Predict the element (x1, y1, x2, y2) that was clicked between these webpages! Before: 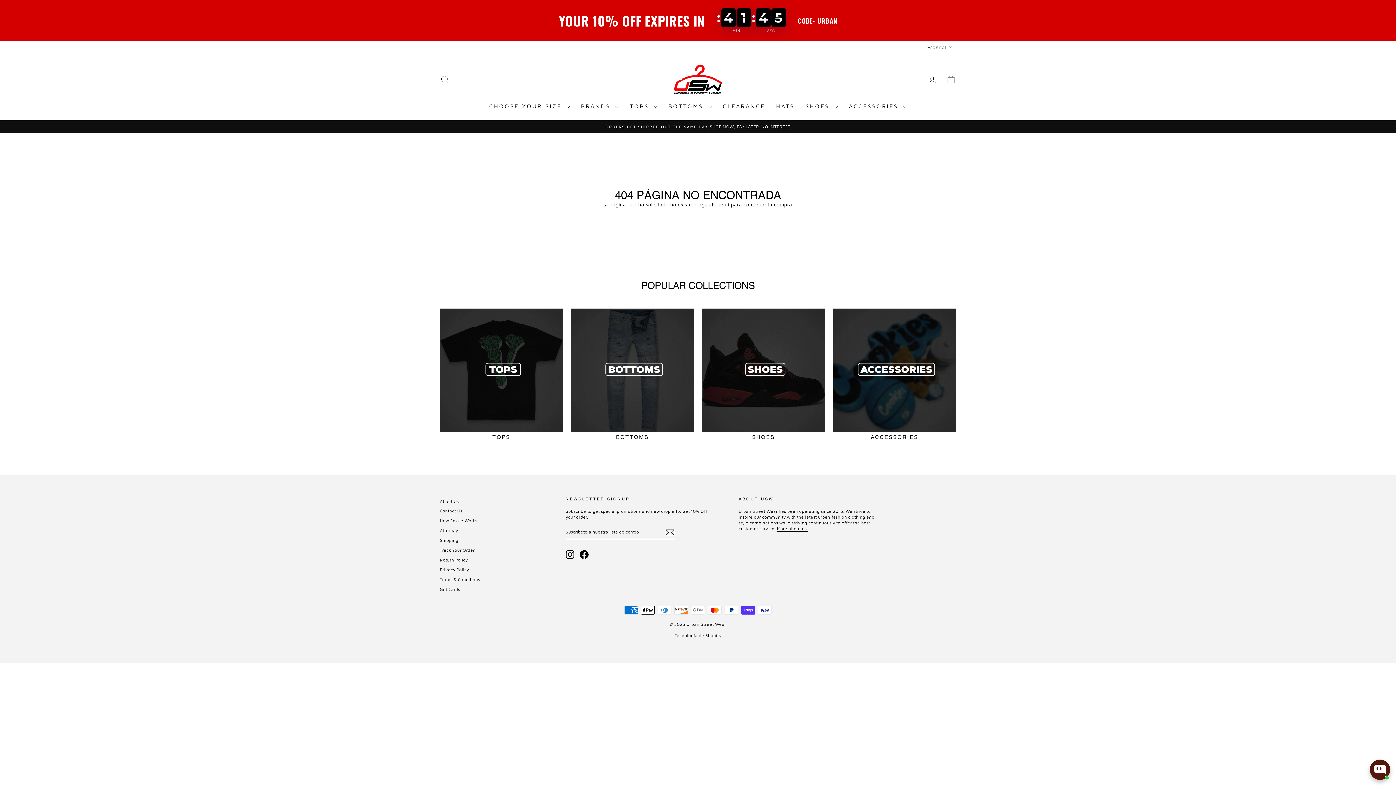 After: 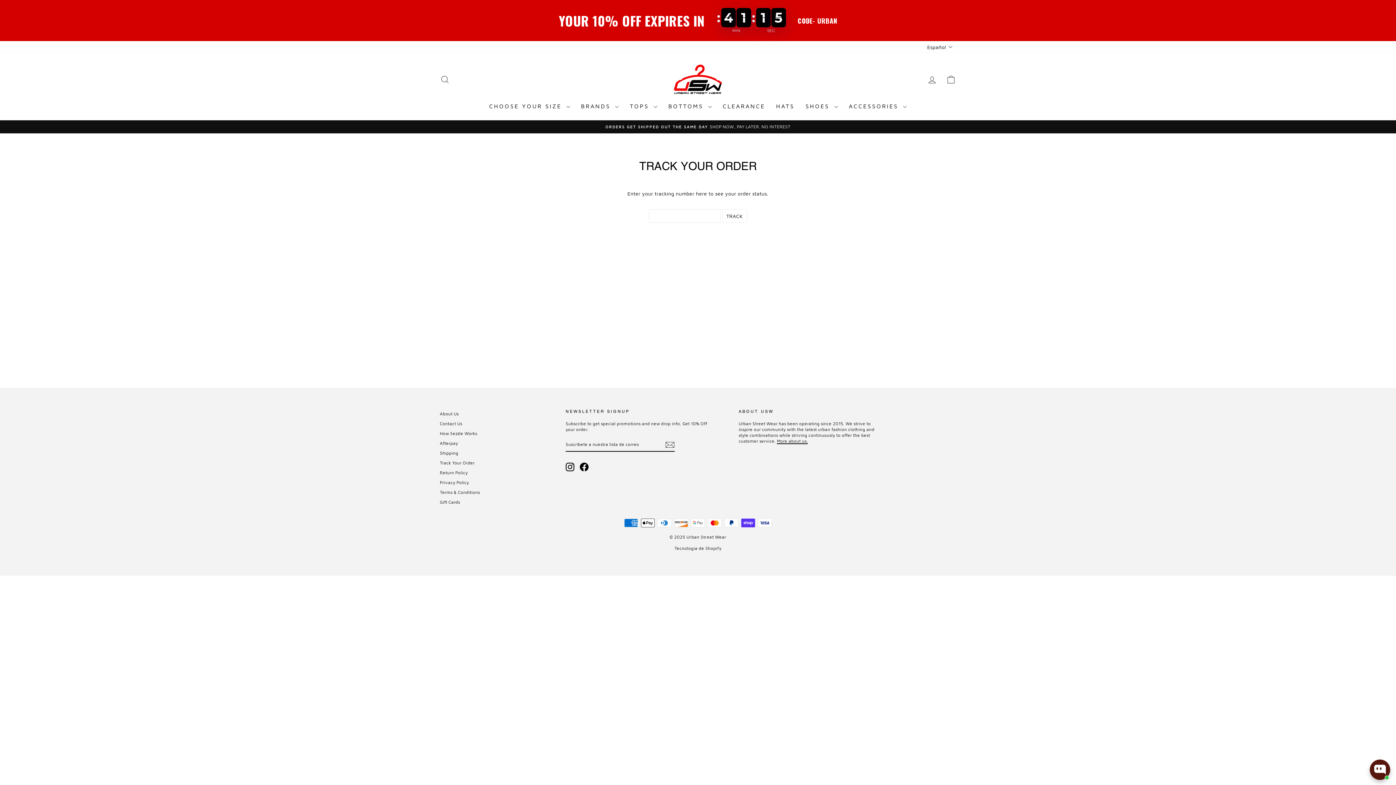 Action: bbox: (440, 546, 474, 555) label: Track Your Order